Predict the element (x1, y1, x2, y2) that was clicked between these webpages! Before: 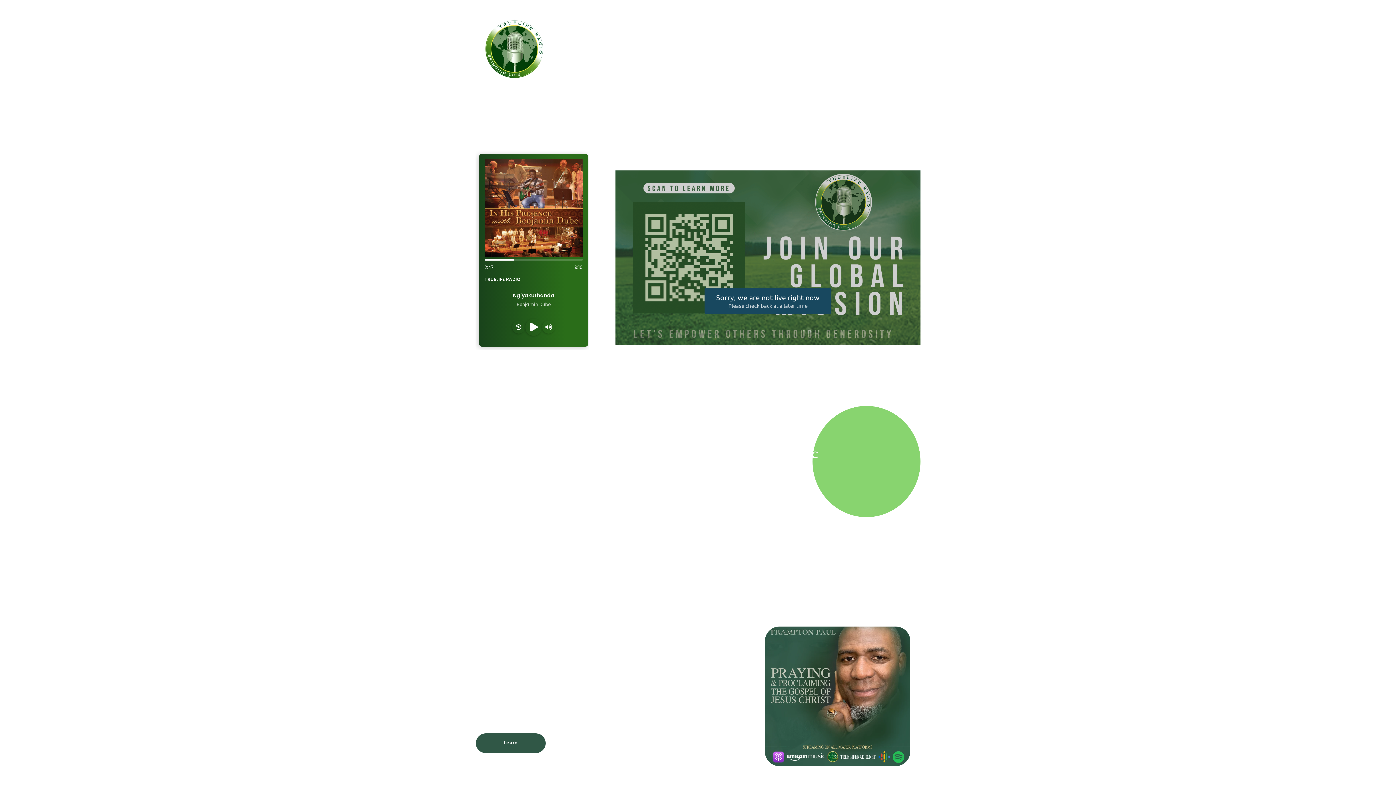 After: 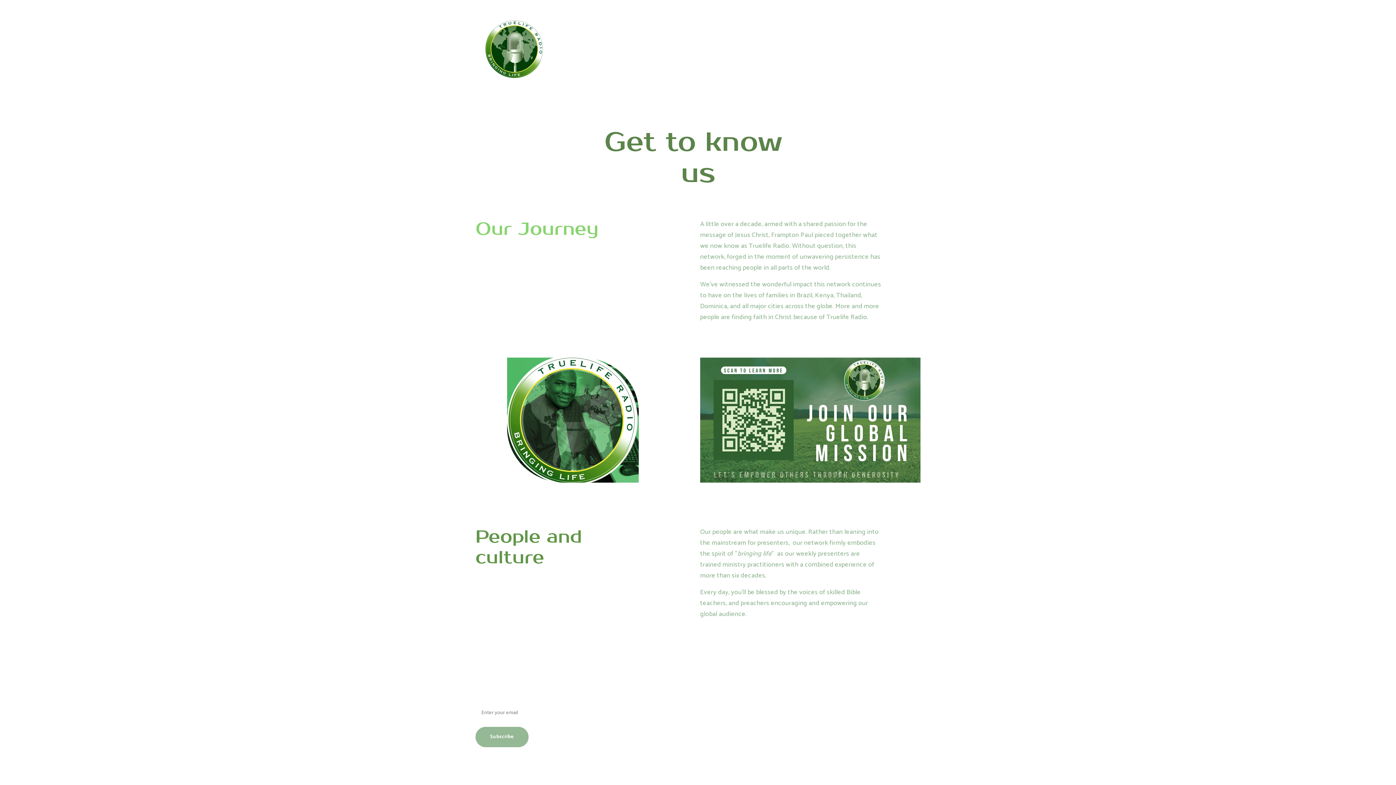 Action: label: About bbox: (846, 44, 861, 53)